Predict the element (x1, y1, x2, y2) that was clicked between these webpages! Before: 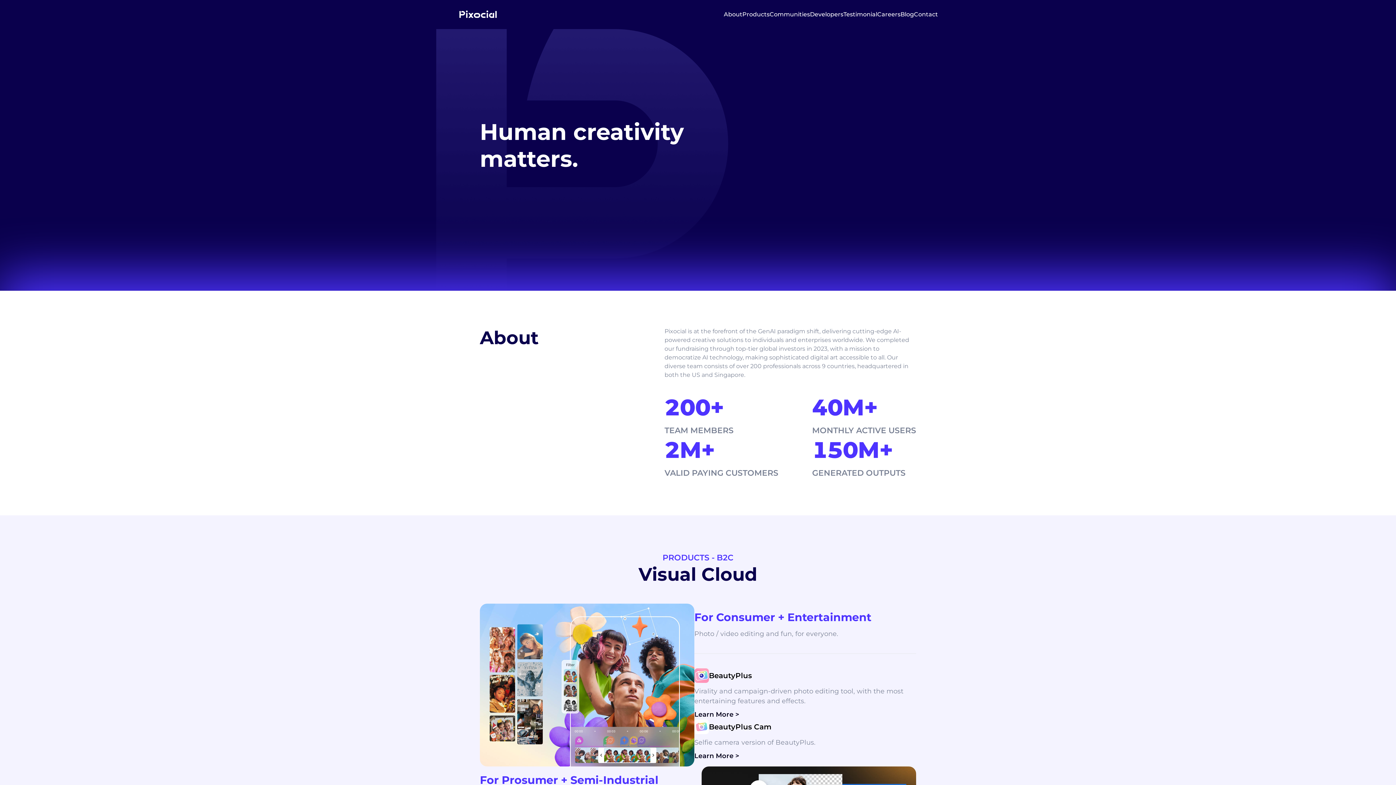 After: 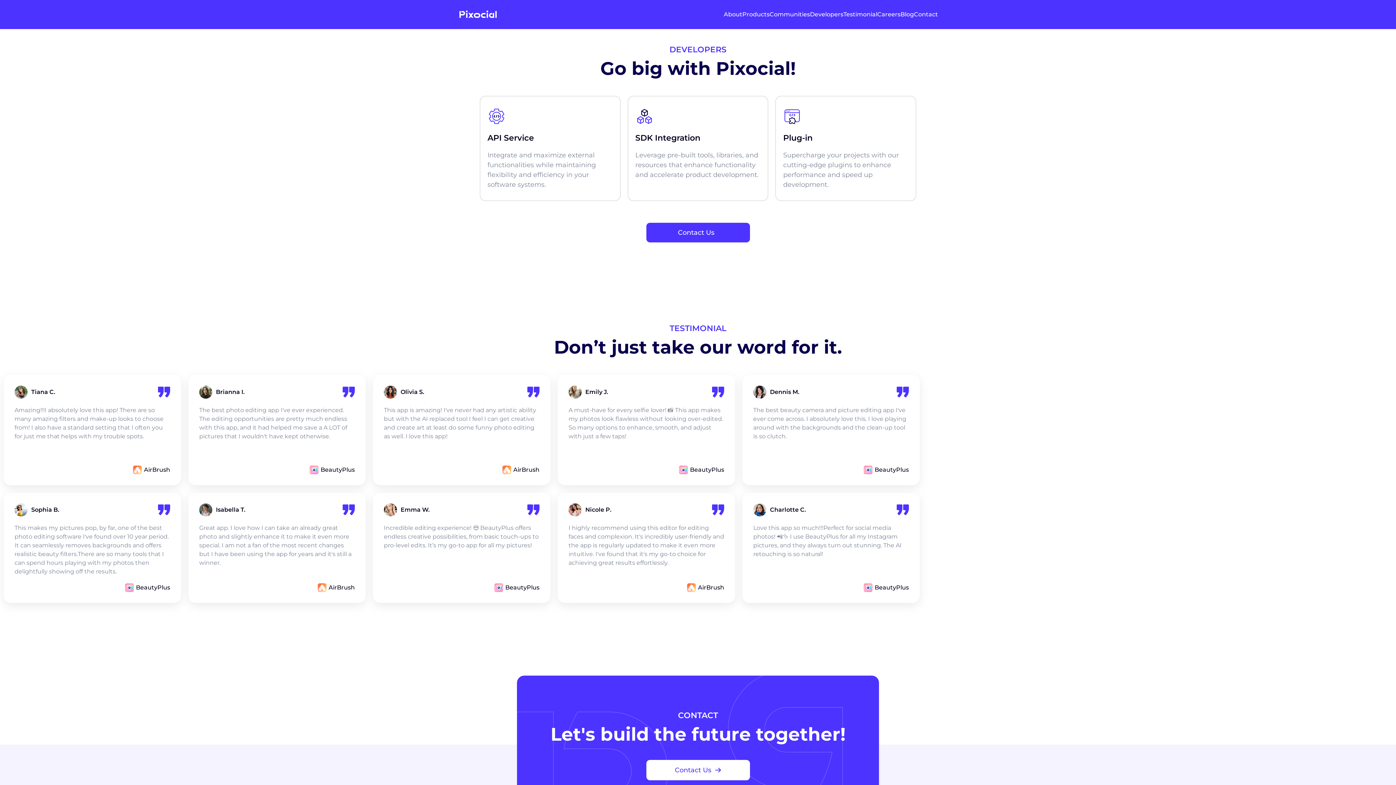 Action: label: Developers bbox: (810, 10, 843, 17)